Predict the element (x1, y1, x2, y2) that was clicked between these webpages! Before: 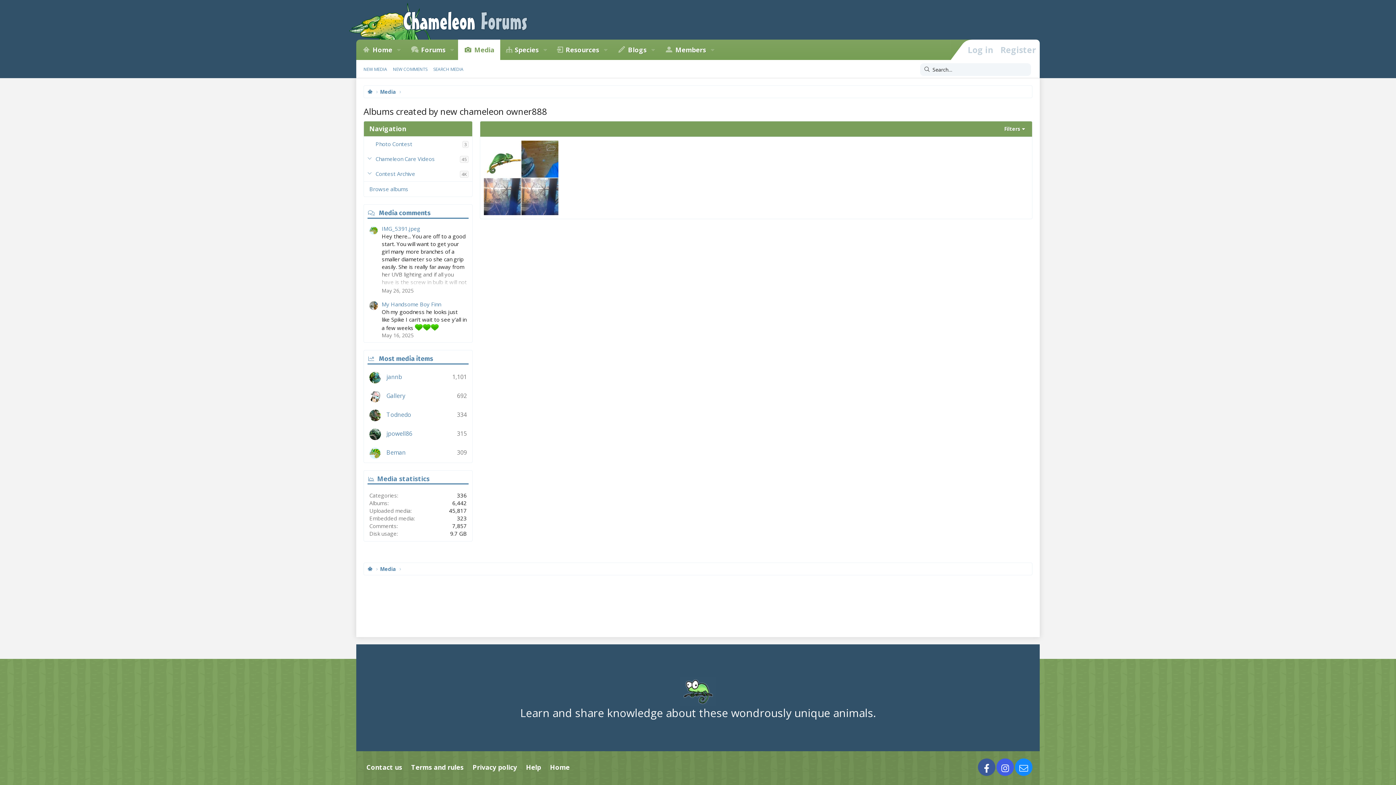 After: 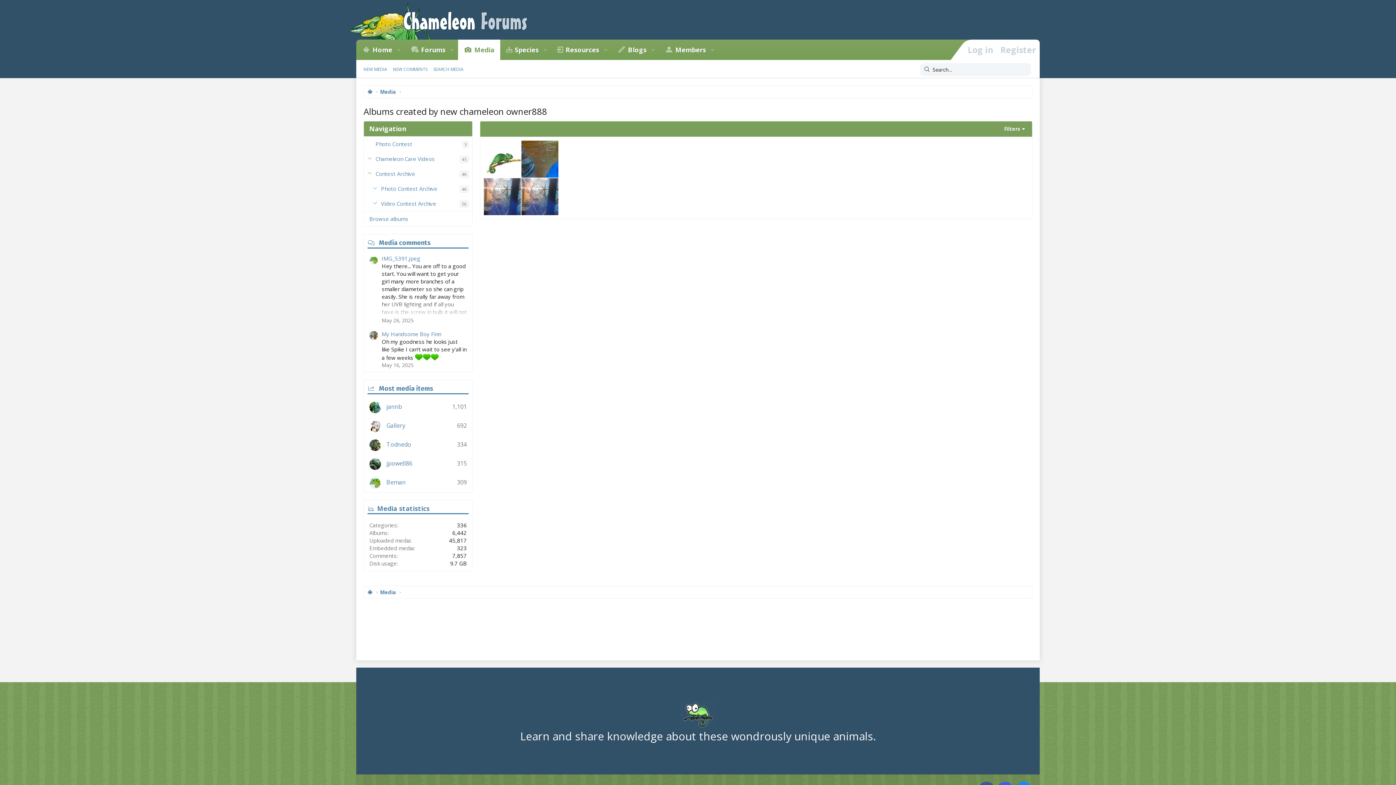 Action: label: Toggle expanded bbox: (364, 166, 375, 181)